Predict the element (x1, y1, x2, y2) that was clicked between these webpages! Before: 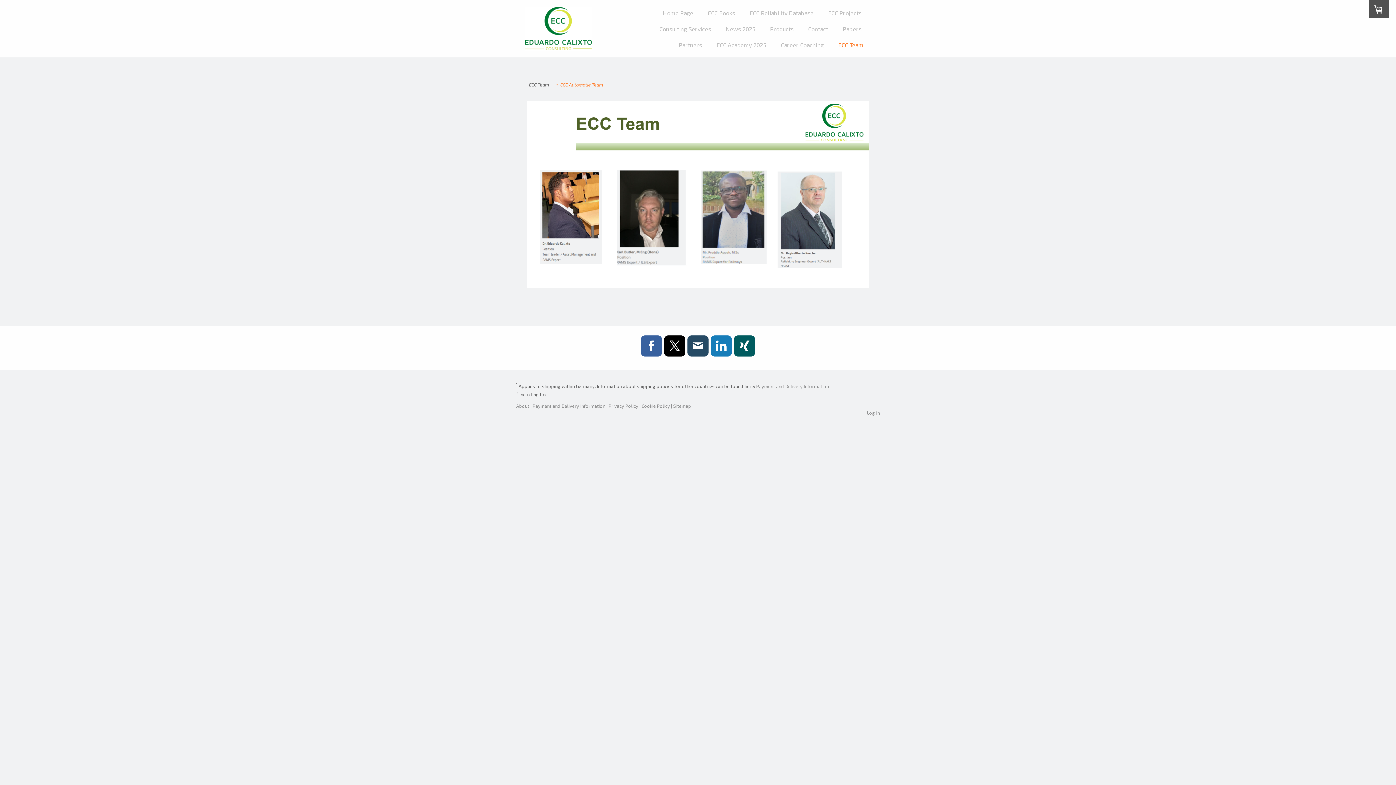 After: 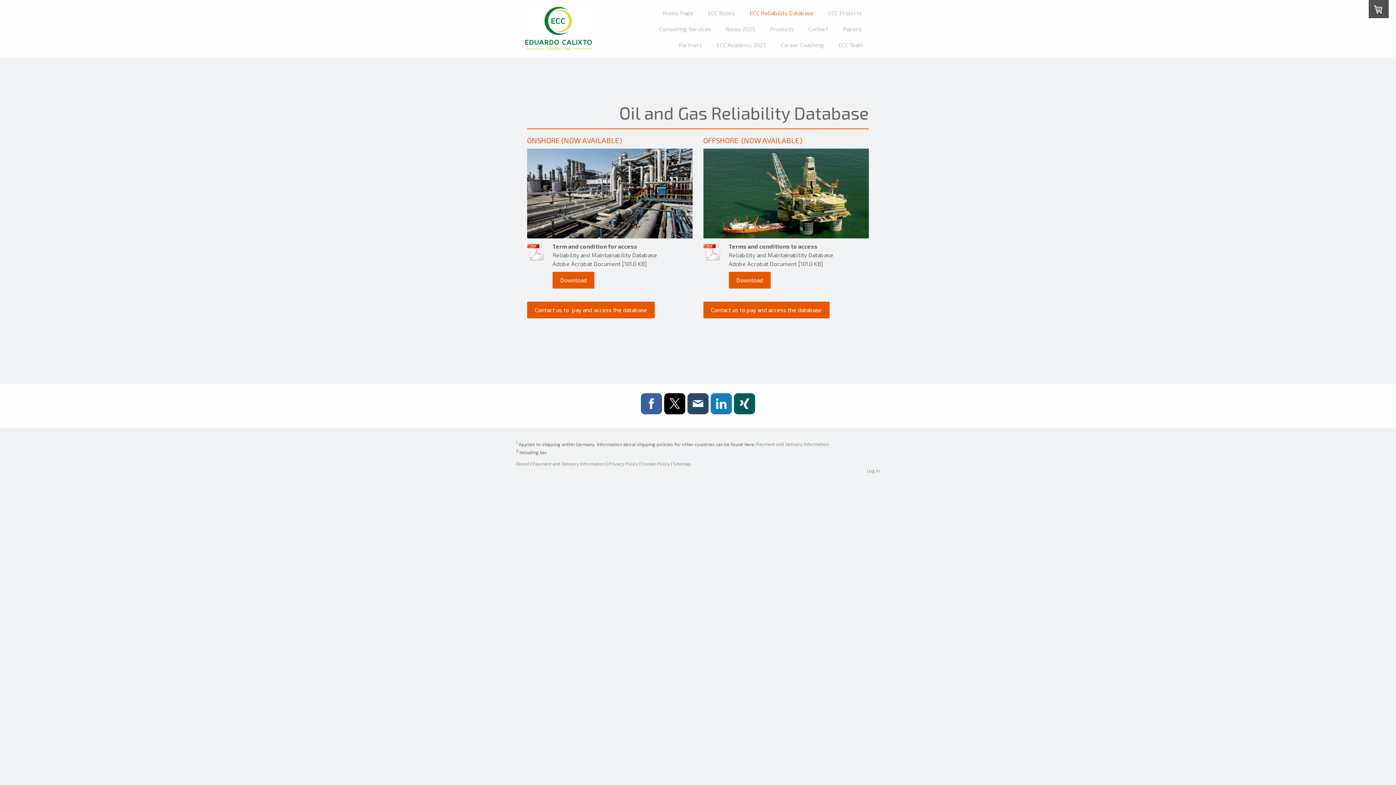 Action: bbox: (744, 5, 819, 20) label: ECC Reliability Database